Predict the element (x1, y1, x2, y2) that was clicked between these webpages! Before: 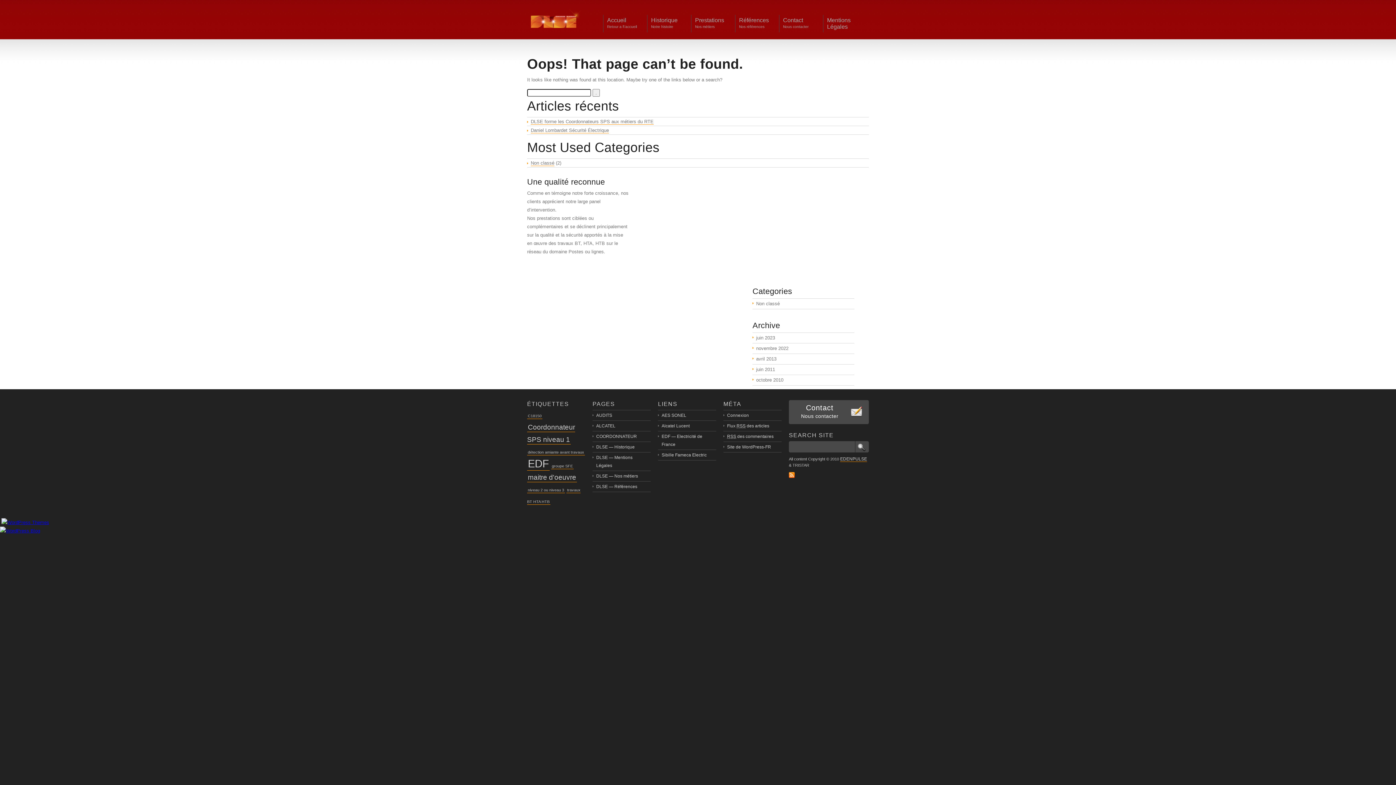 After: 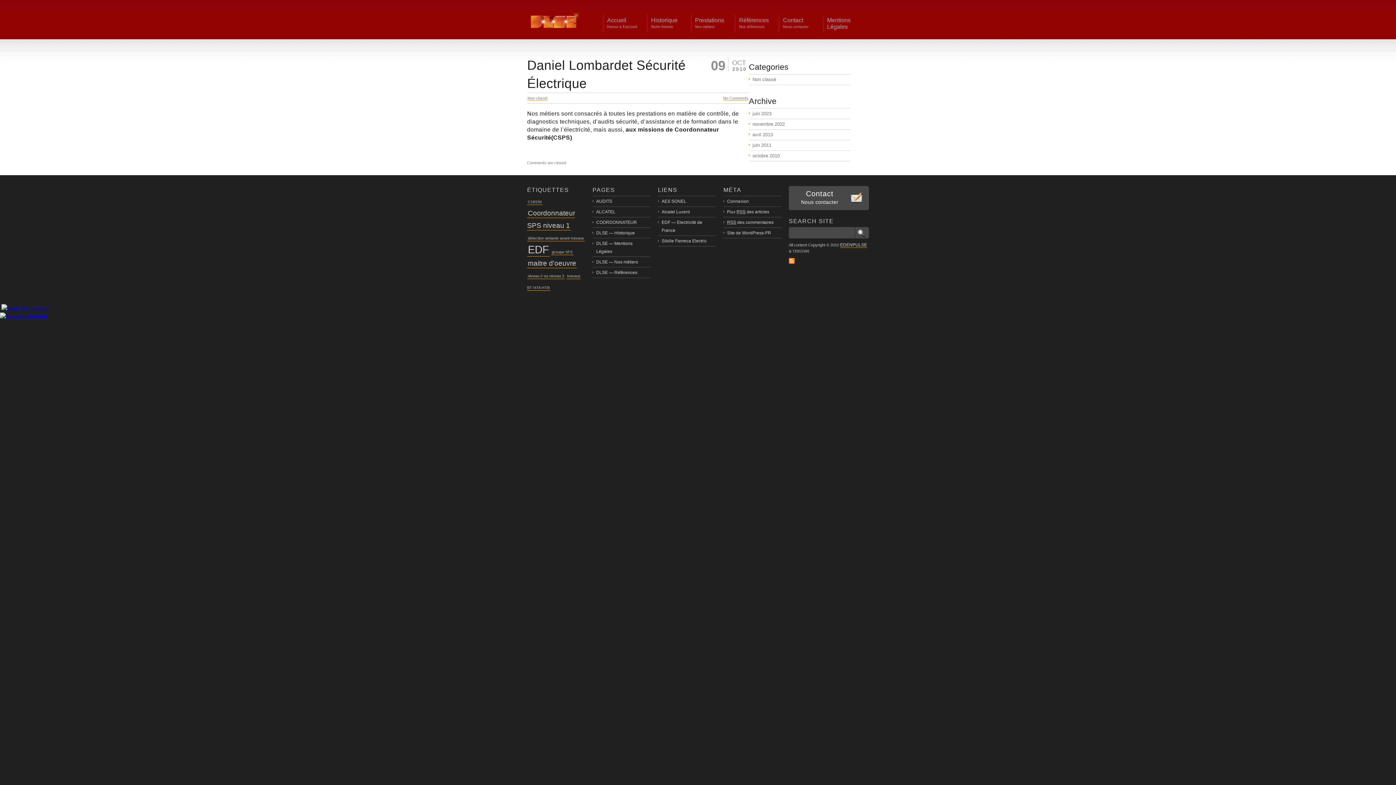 Action: label: Daniel Lombardet Sécurité Électrique bbox: (530, 127, 609, 133)